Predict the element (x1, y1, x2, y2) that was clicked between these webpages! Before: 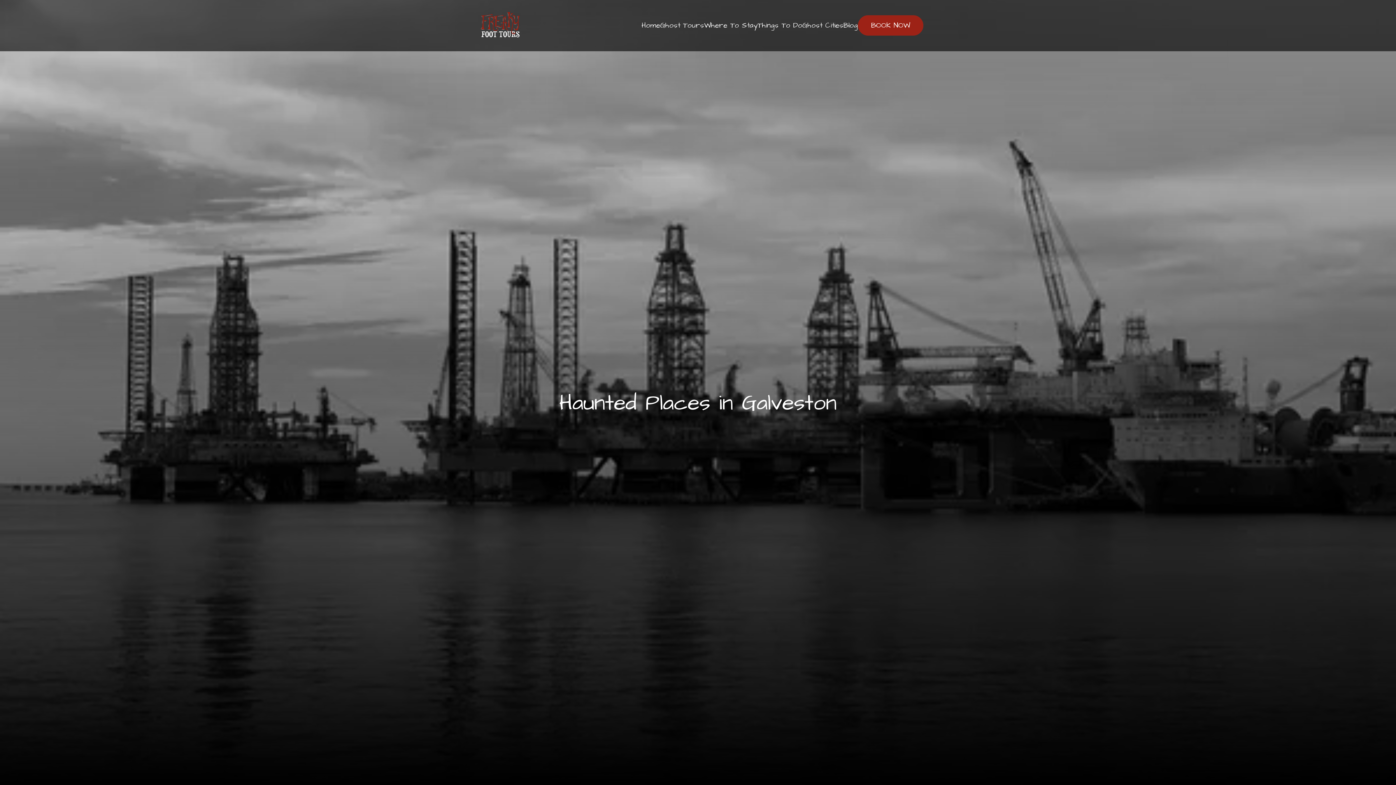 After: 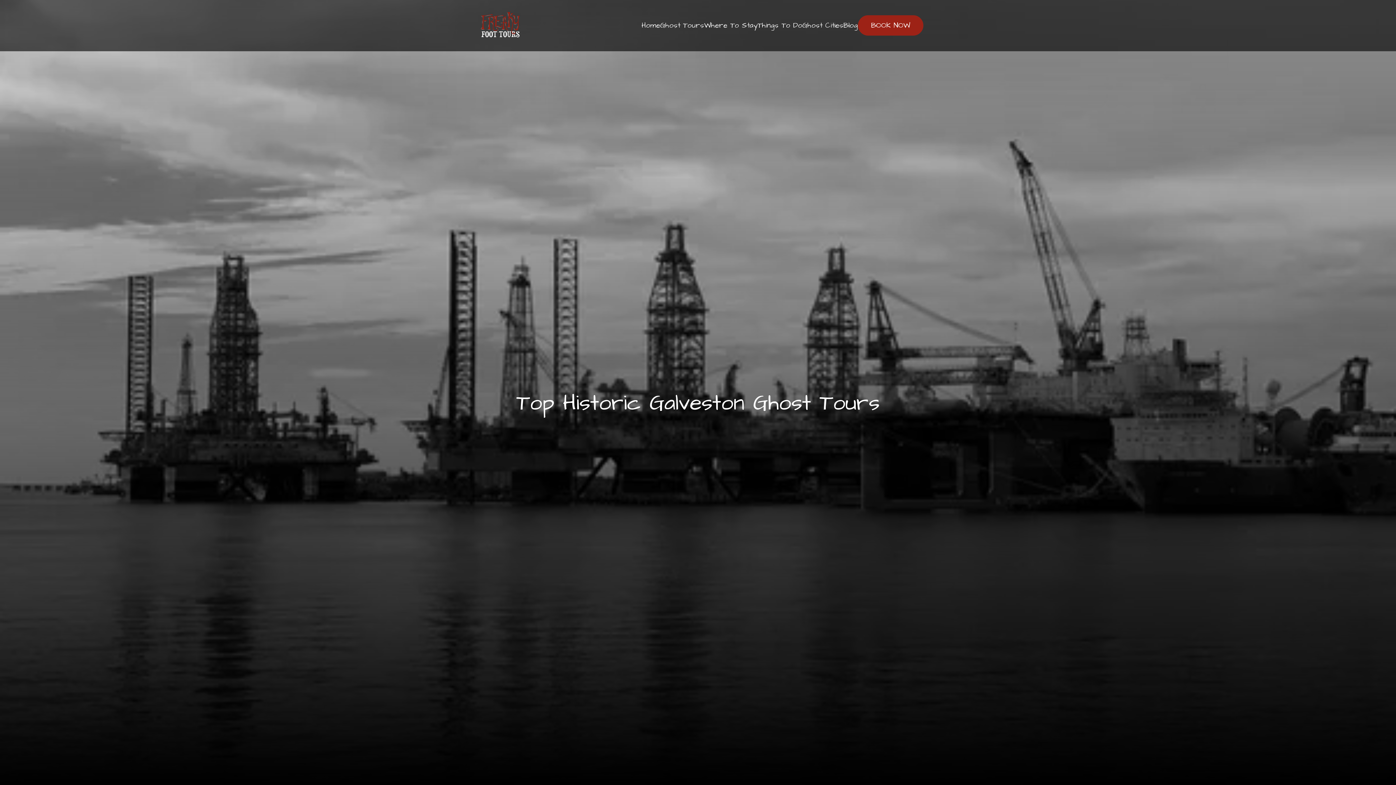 Action: label: Ghost Tours bbox: (660, 19, 704, 31)